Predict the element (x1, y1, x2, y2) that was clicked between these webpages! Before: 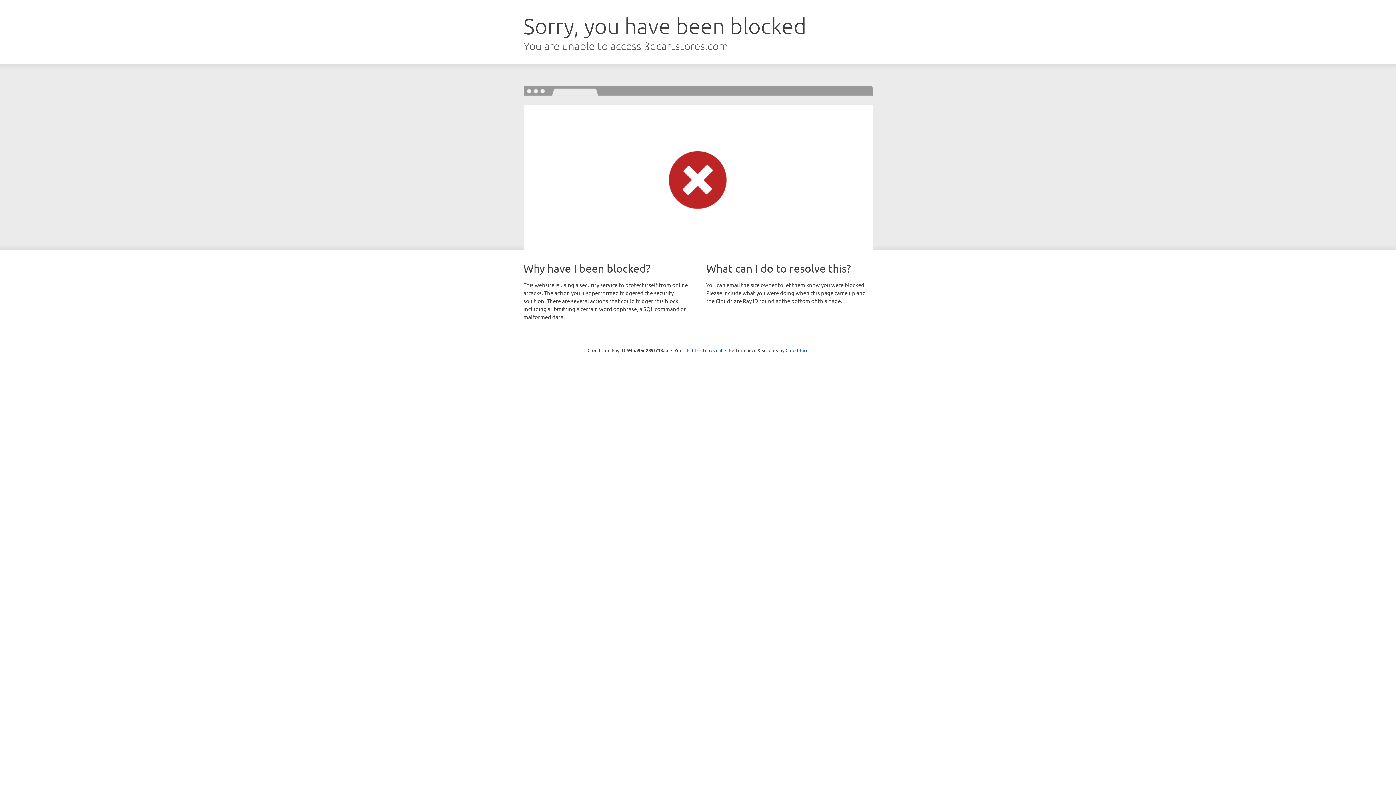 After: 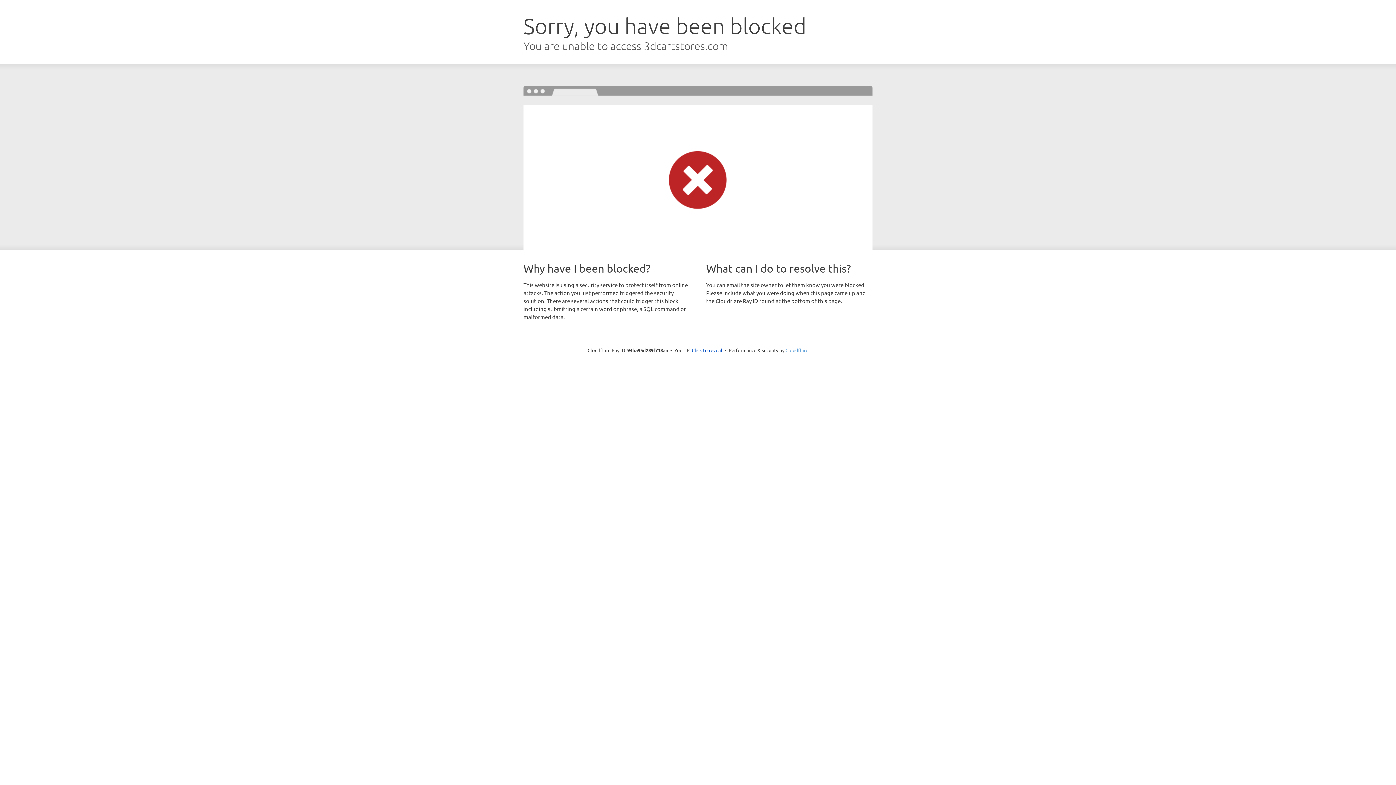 Action: bbox: (785, 347, 808, 353) label: Cloudflare